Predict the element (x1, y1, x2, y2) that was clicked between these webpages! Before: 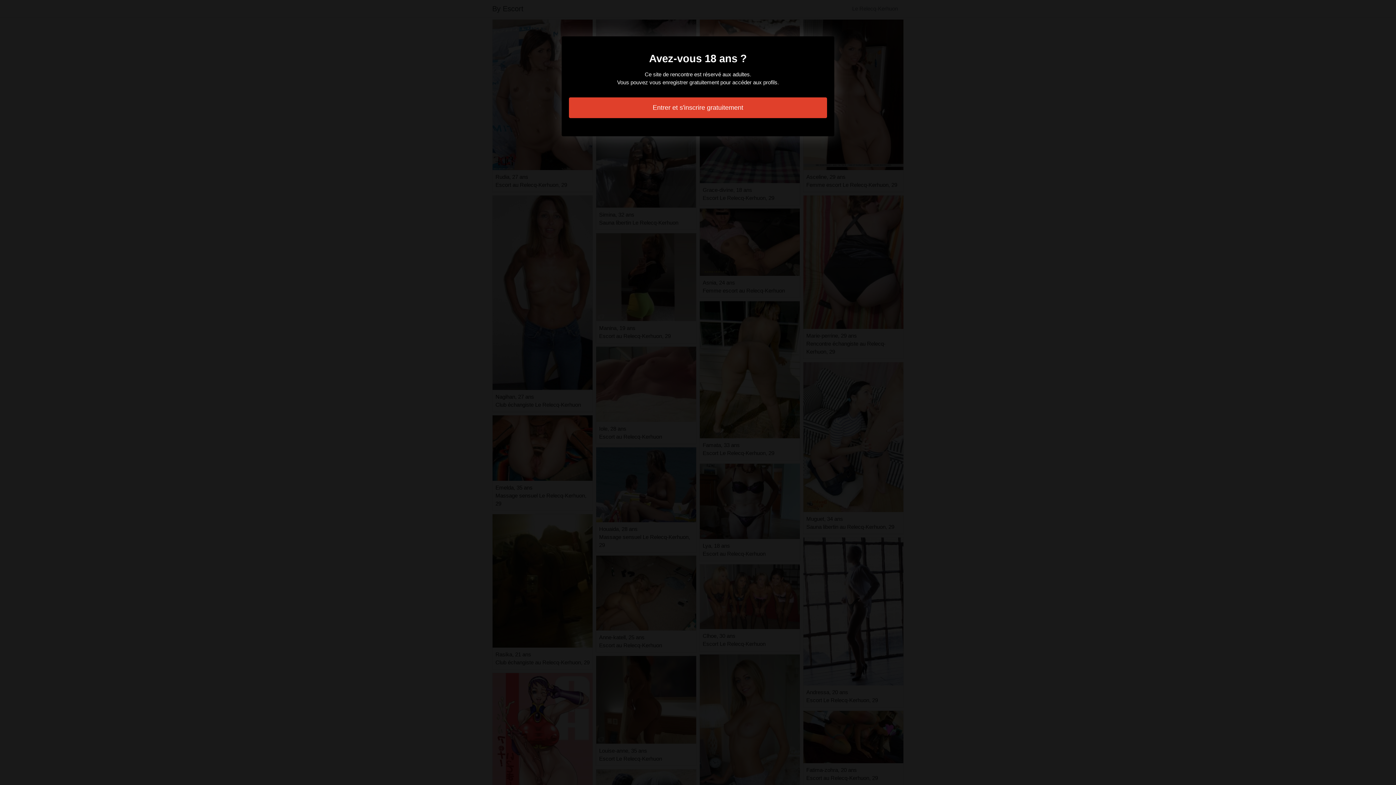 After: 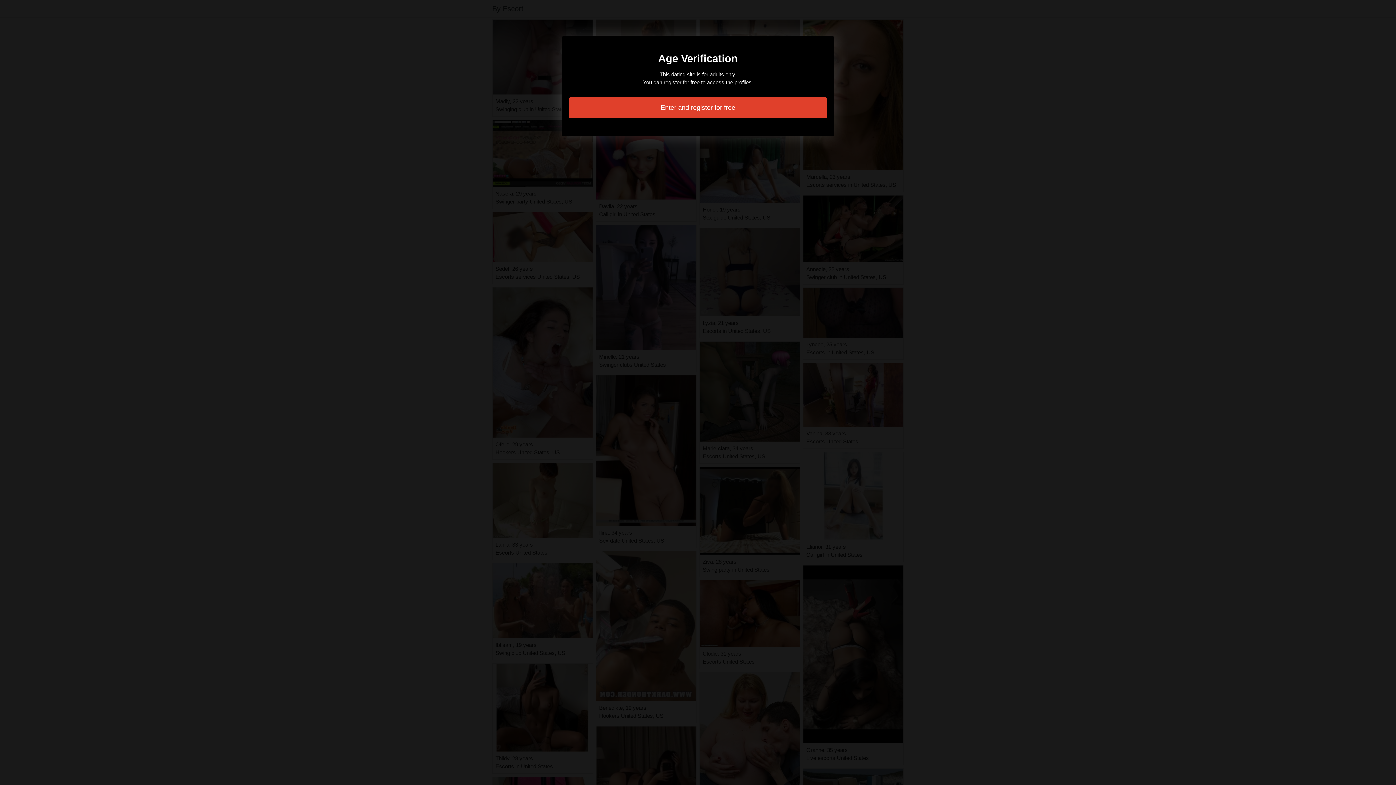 Action: label: Entrer et s'inscrire gratuitement bbox: (569, 97, 827, 118)